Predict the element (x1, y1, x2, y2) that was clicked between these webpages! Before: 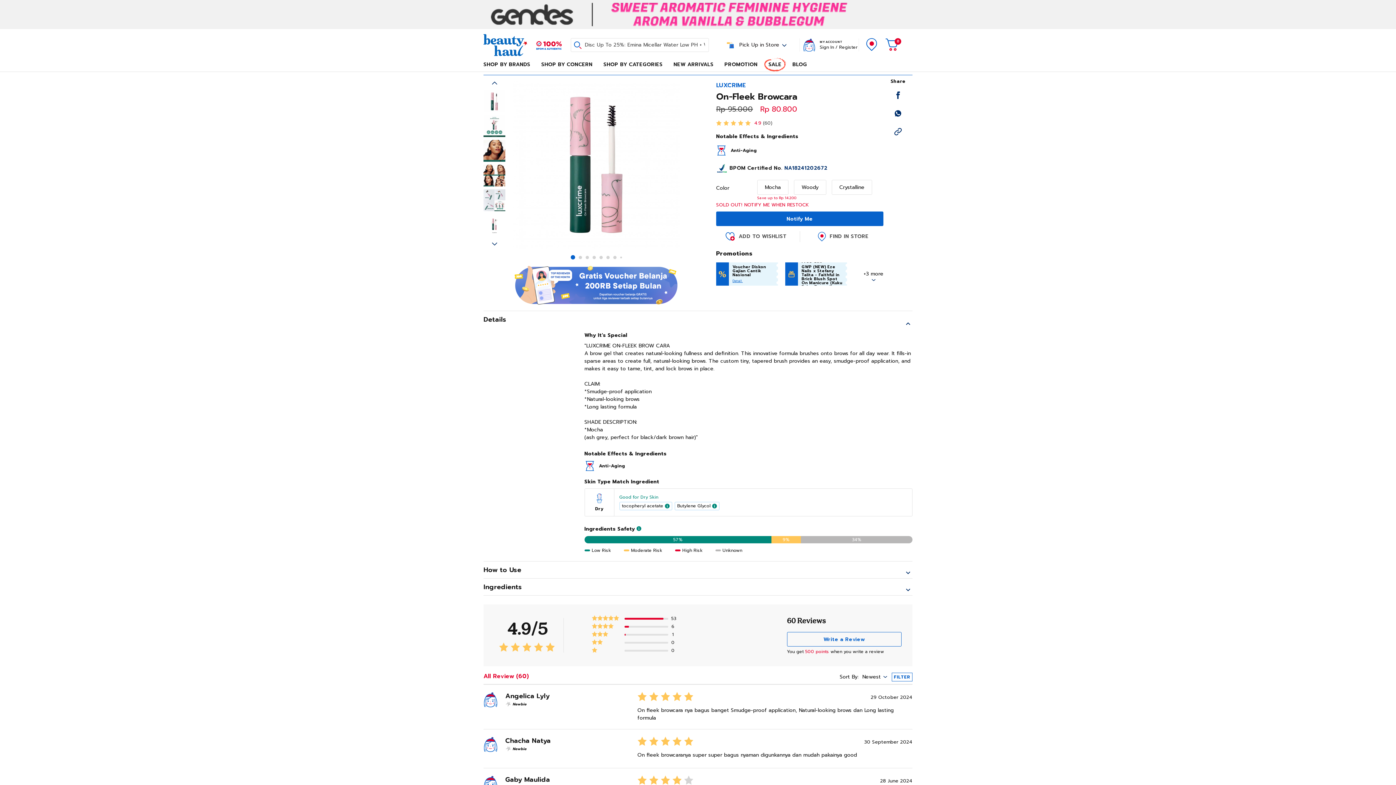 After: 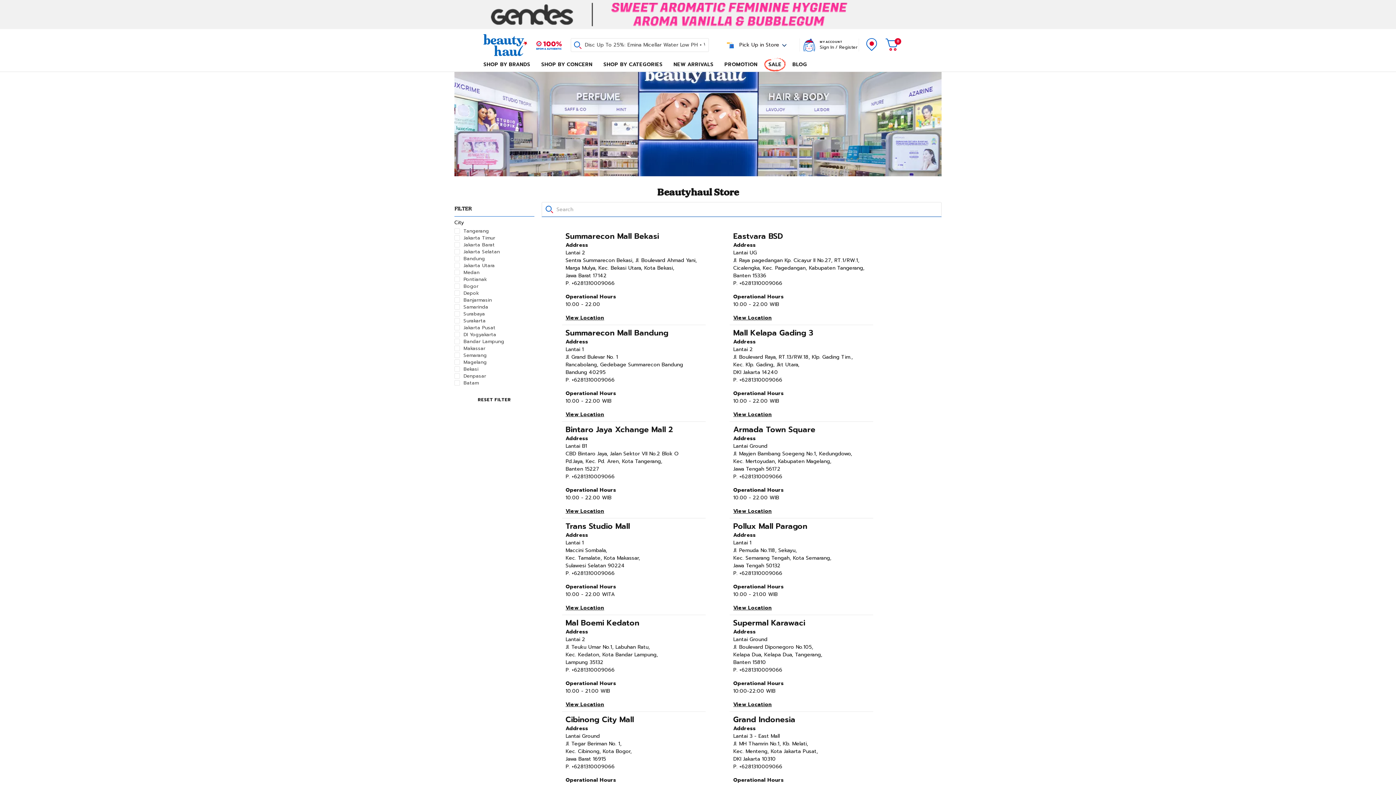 Action: bbox: (866, 45, 877, 53)